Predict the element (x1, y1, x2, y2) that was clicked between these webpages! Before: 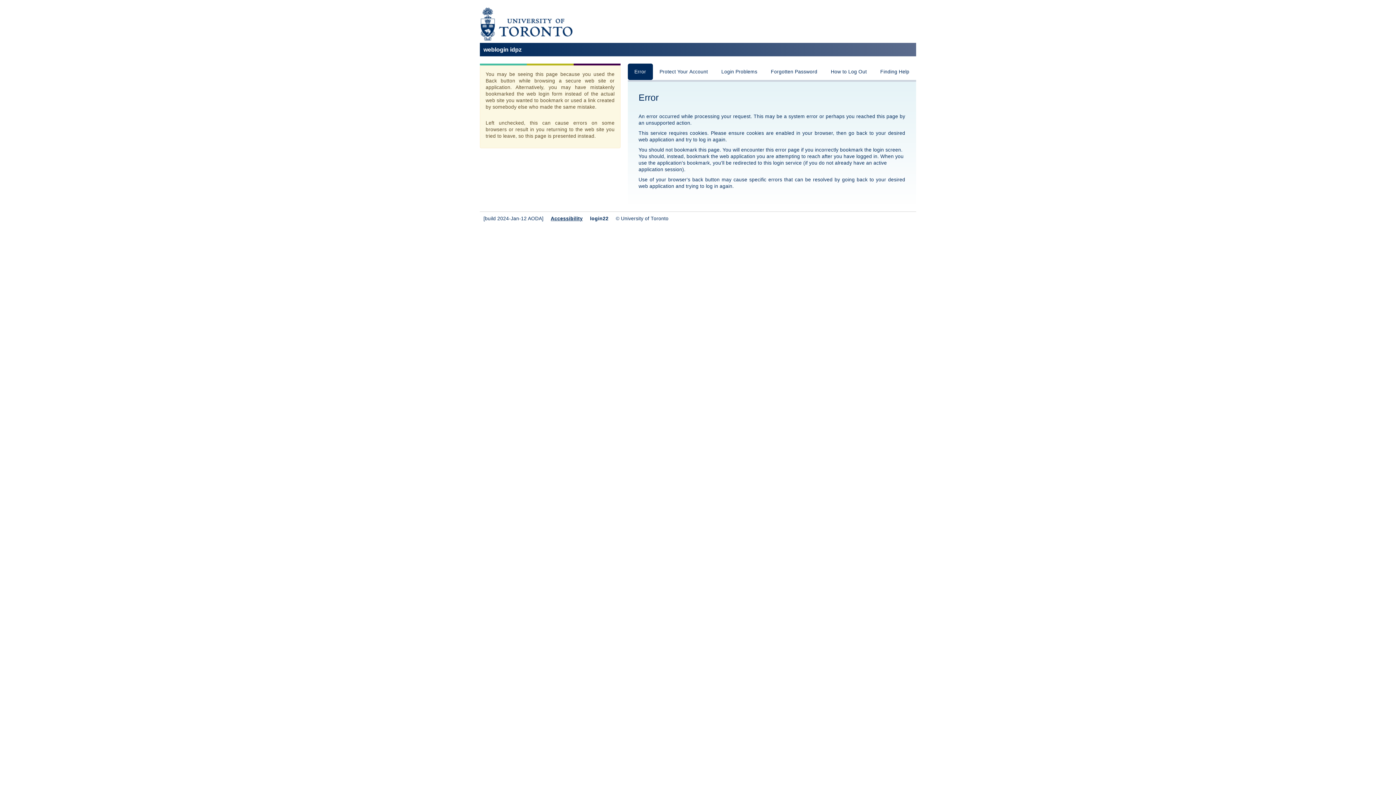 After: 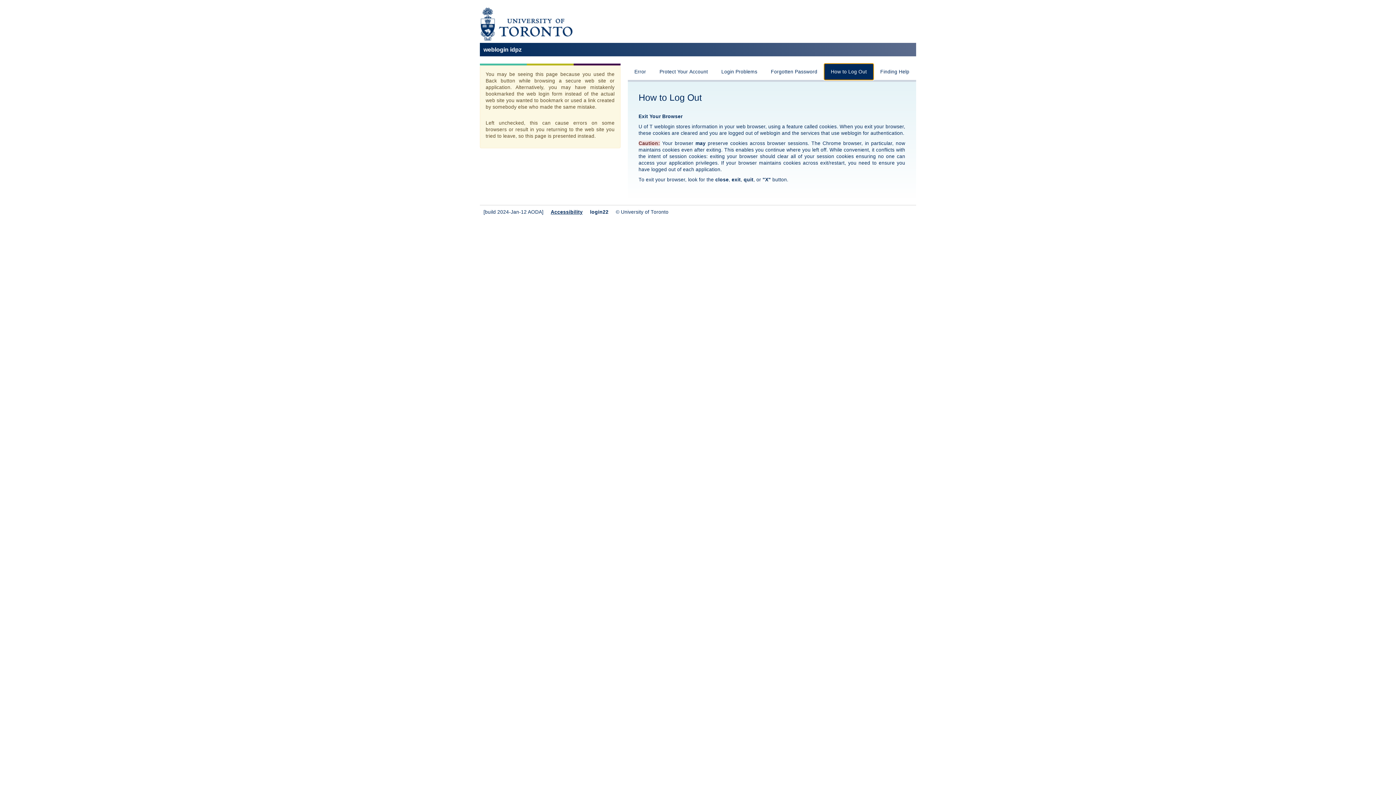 Action: bbox: (824, 63, 873, 80) label: How to Log Out